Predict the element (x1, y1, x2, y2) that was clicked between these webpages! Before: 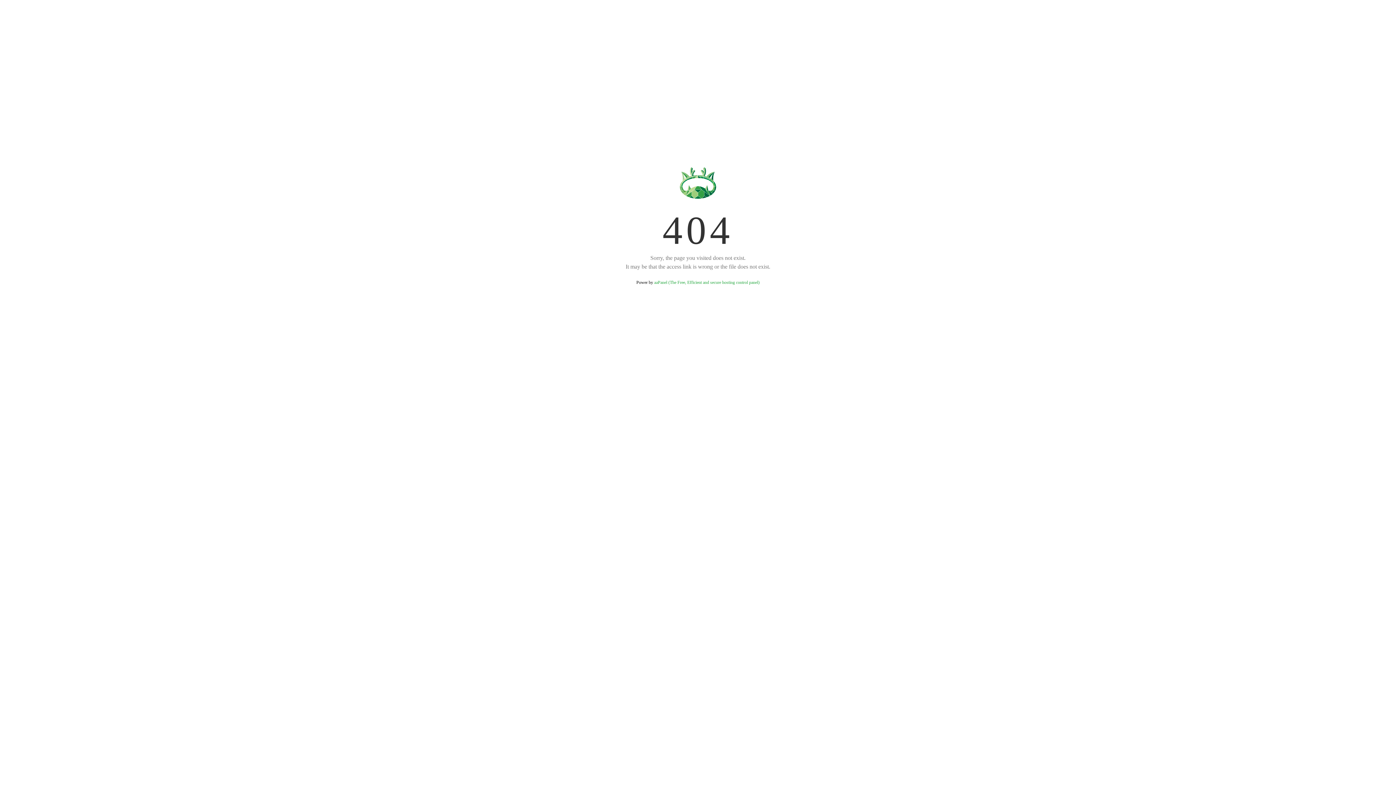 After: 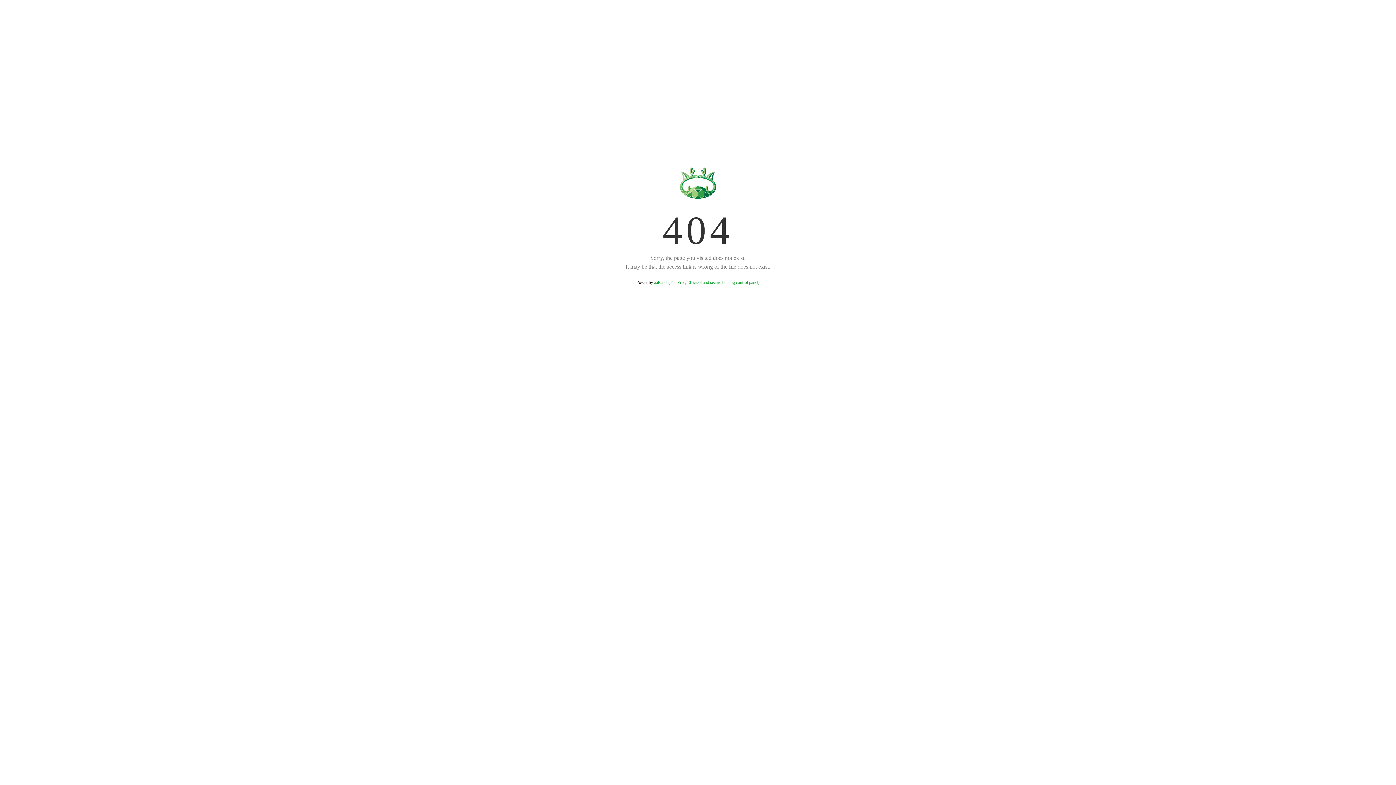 Action: bbox: (654, 280, 759, 285) label: aaPanel (The Free, Efficient and secure hosting control panel)